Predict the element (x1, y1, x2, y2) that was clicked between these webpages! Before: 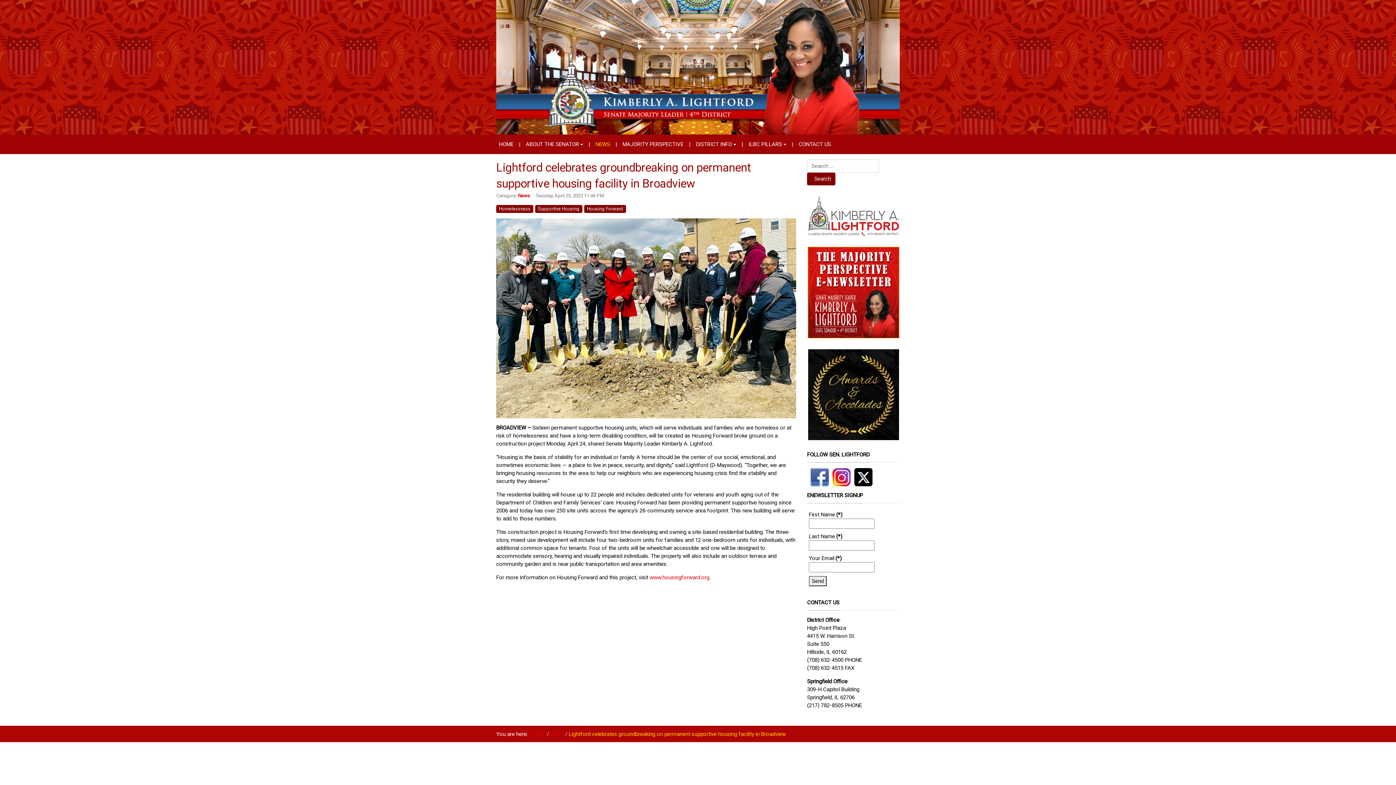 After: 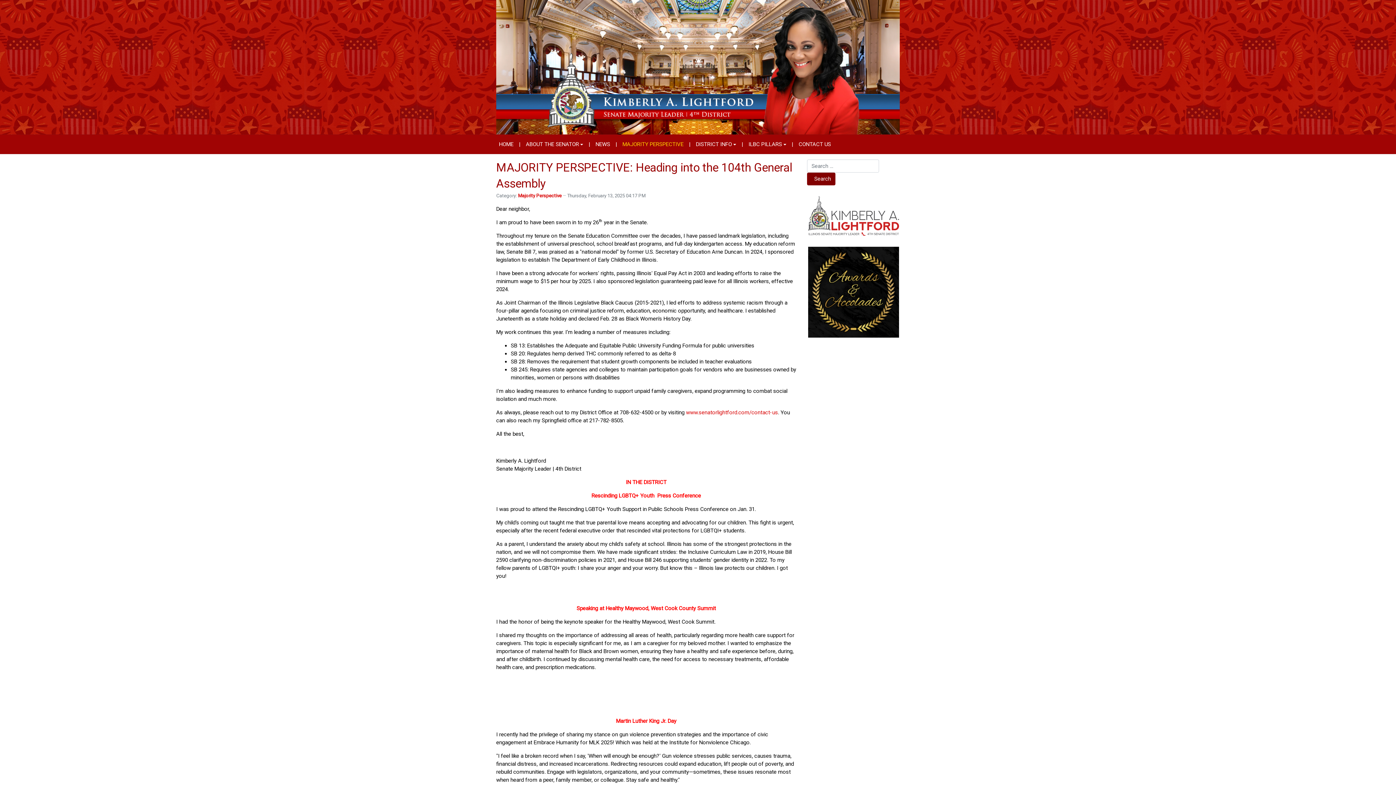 Action: label: MAJORITY PERSPECTIVE bbox: (619, 137, 686, 151)